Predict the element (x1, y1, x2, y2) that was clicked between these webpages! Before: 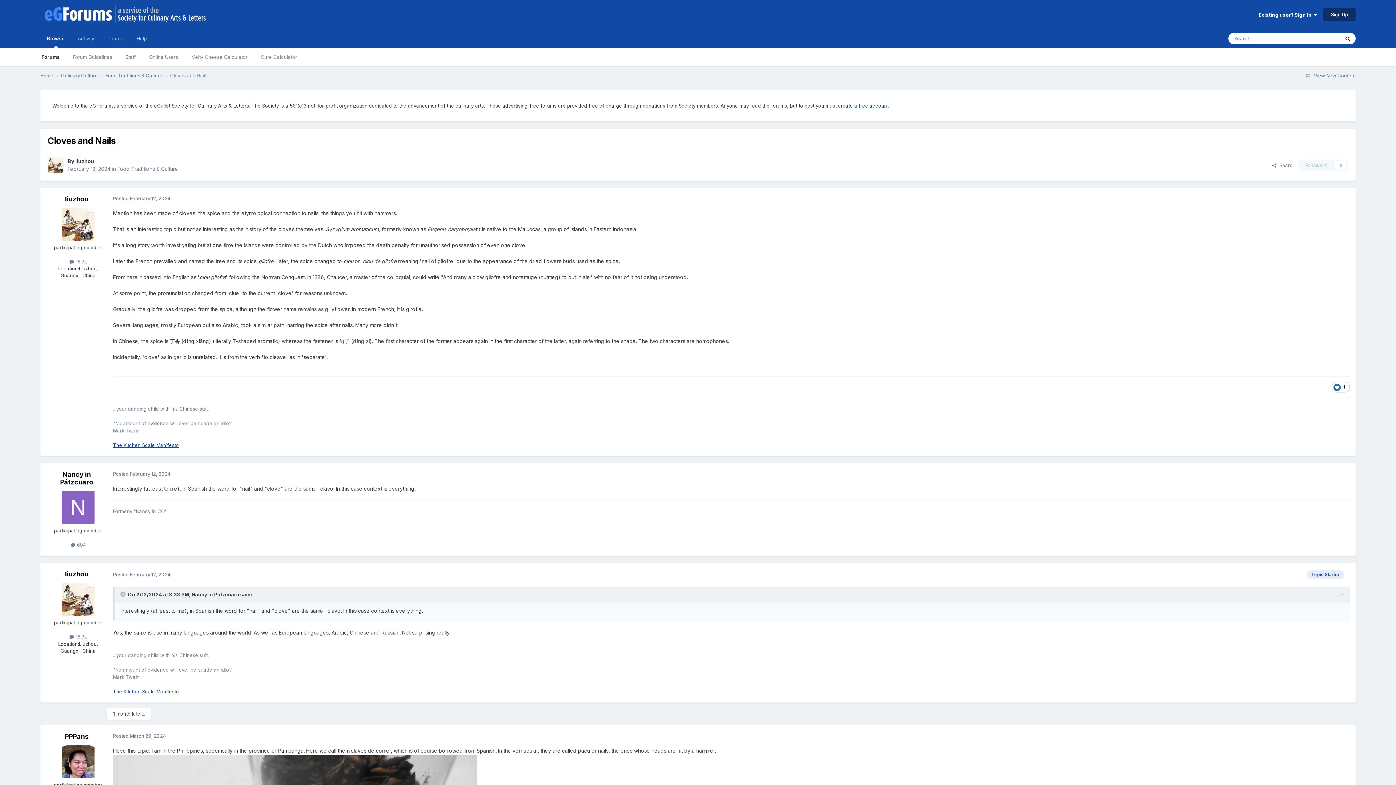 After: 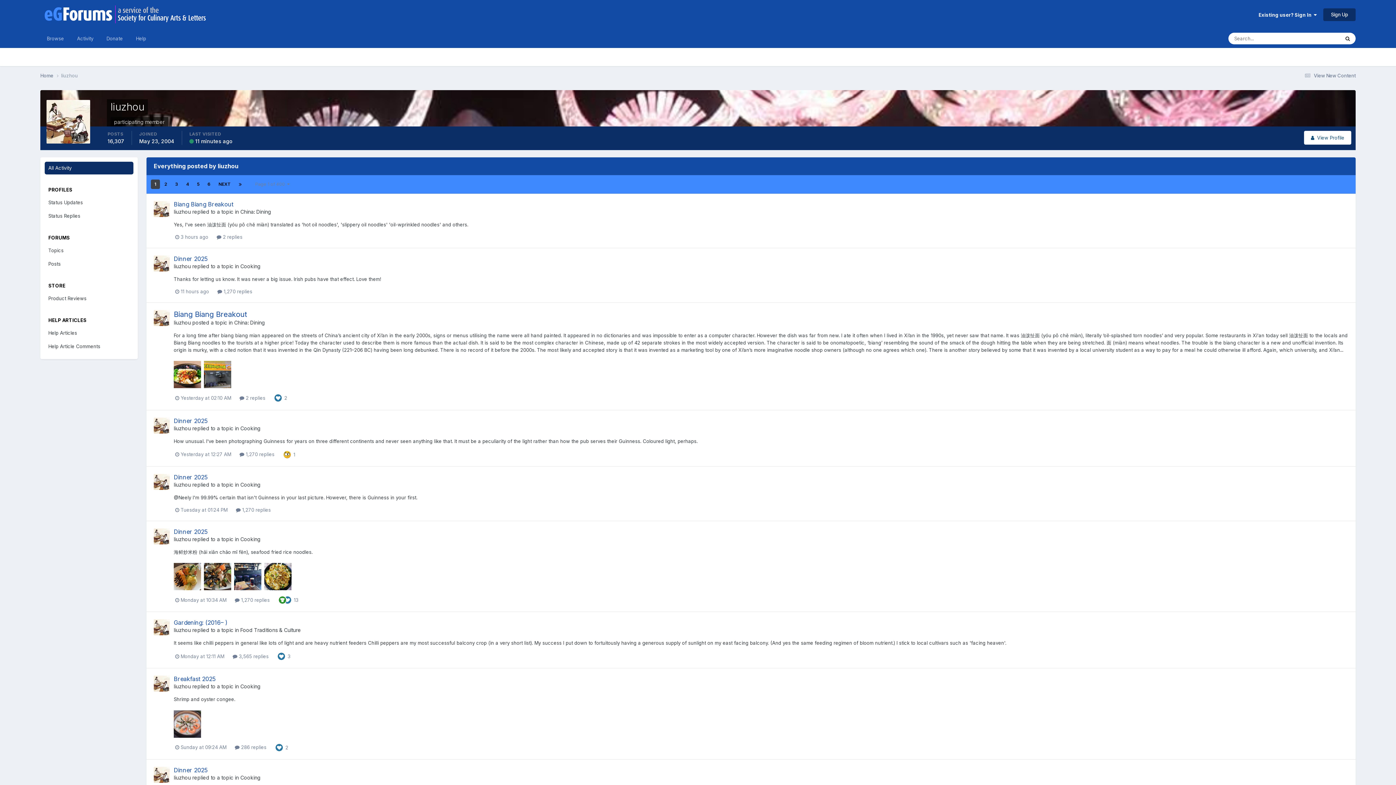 Action: bbox: (69, 634, 86, 640) label:  16.3k